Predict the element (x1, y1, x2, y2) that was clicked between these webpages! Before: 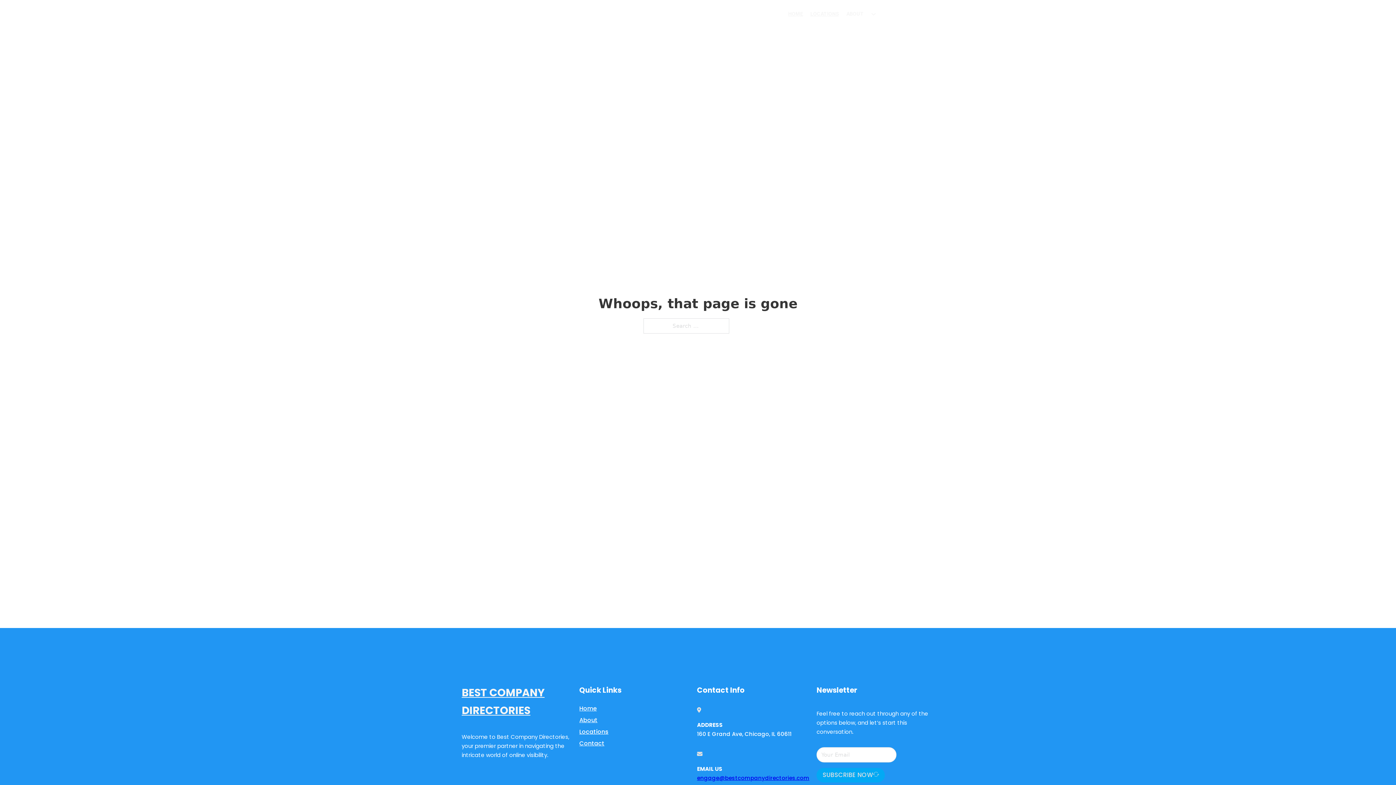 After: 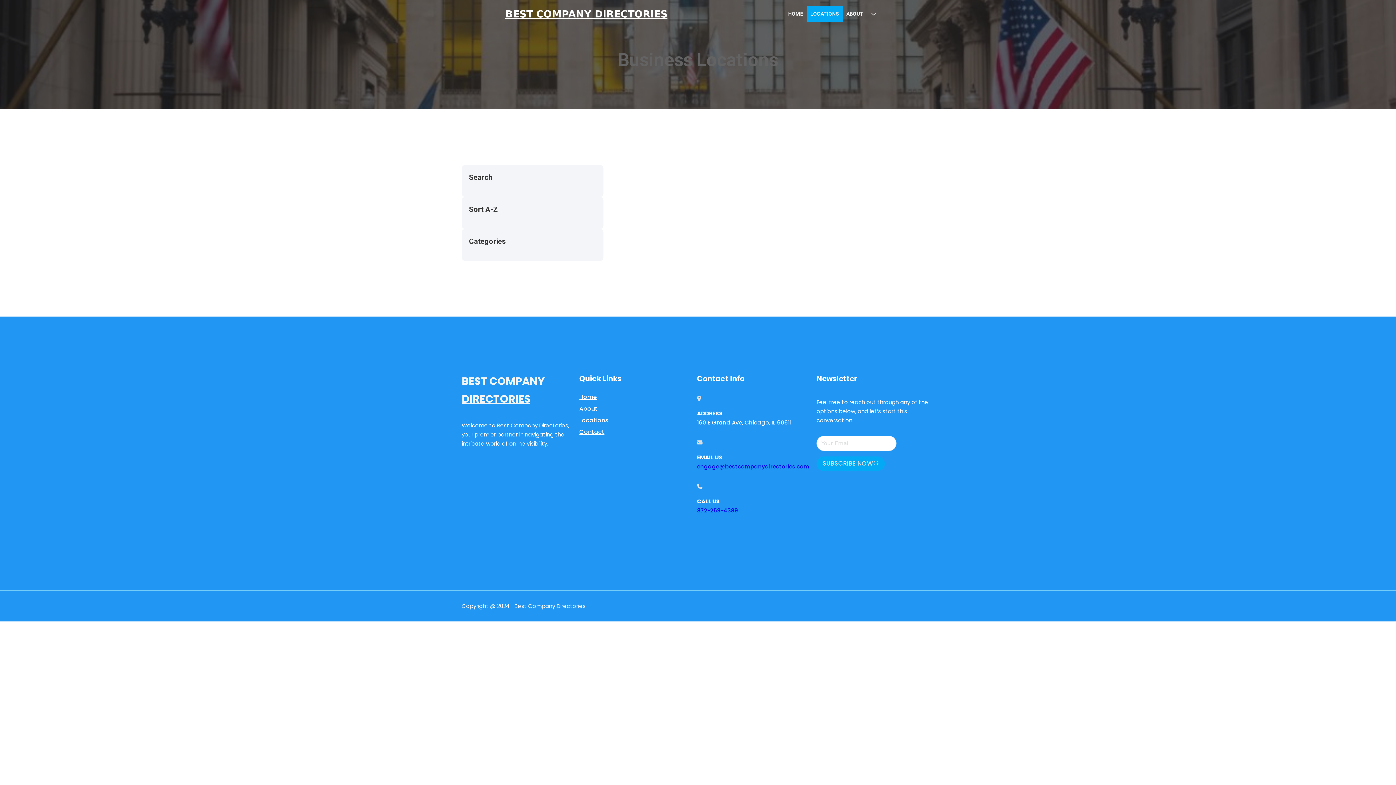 Action: bbox: (579, 727, 608, 736) label: Locations